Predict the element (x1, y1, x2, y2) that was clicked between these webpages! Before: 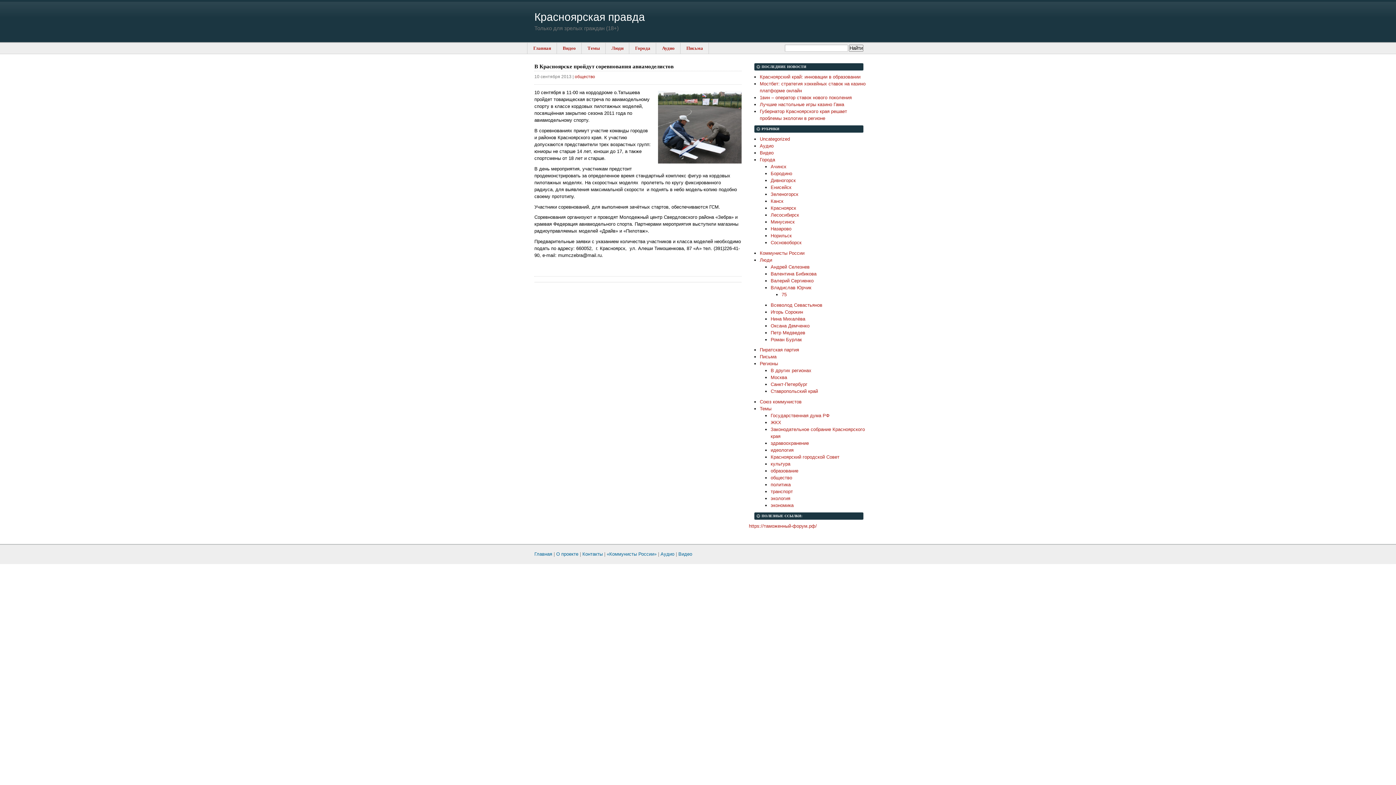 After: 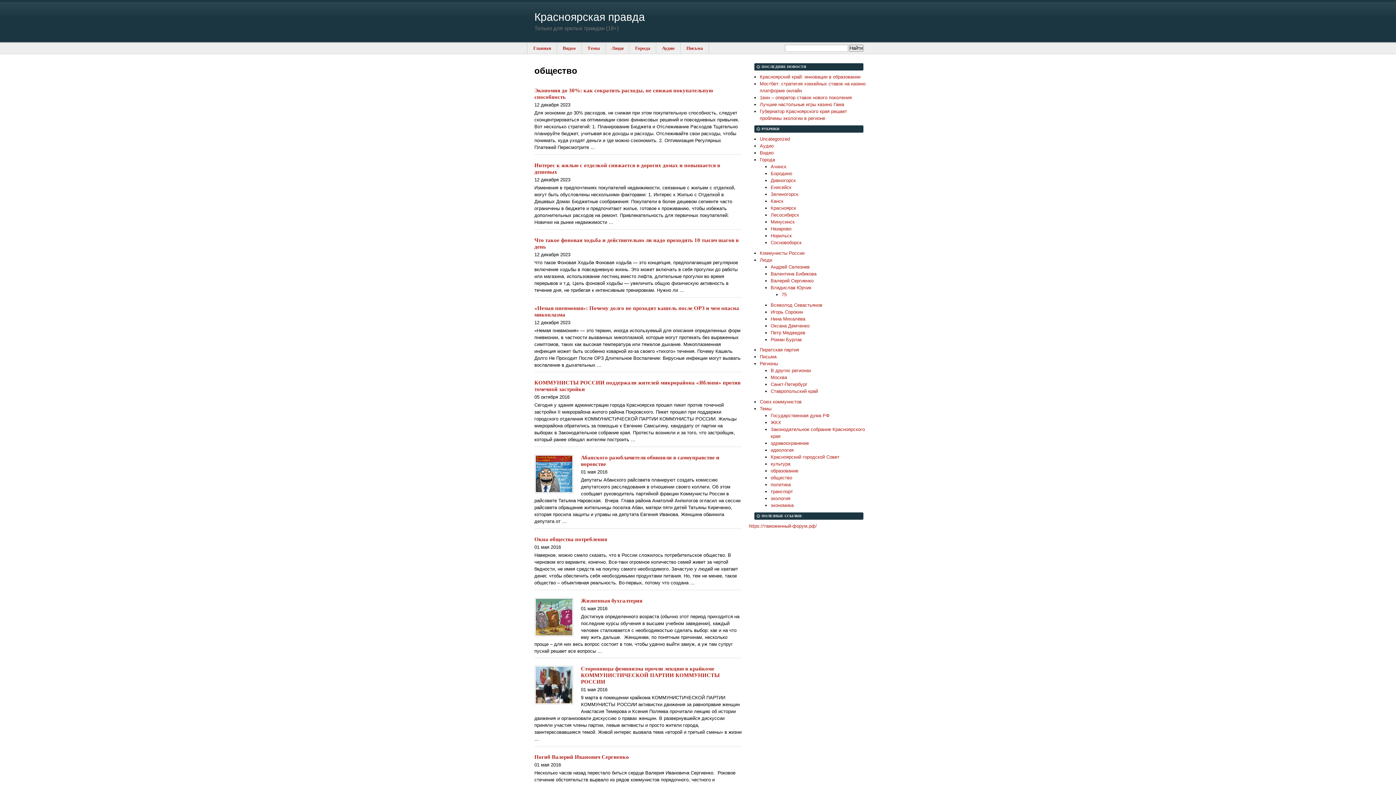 Action: bbox: (770, 475, 792, 480) label: общество